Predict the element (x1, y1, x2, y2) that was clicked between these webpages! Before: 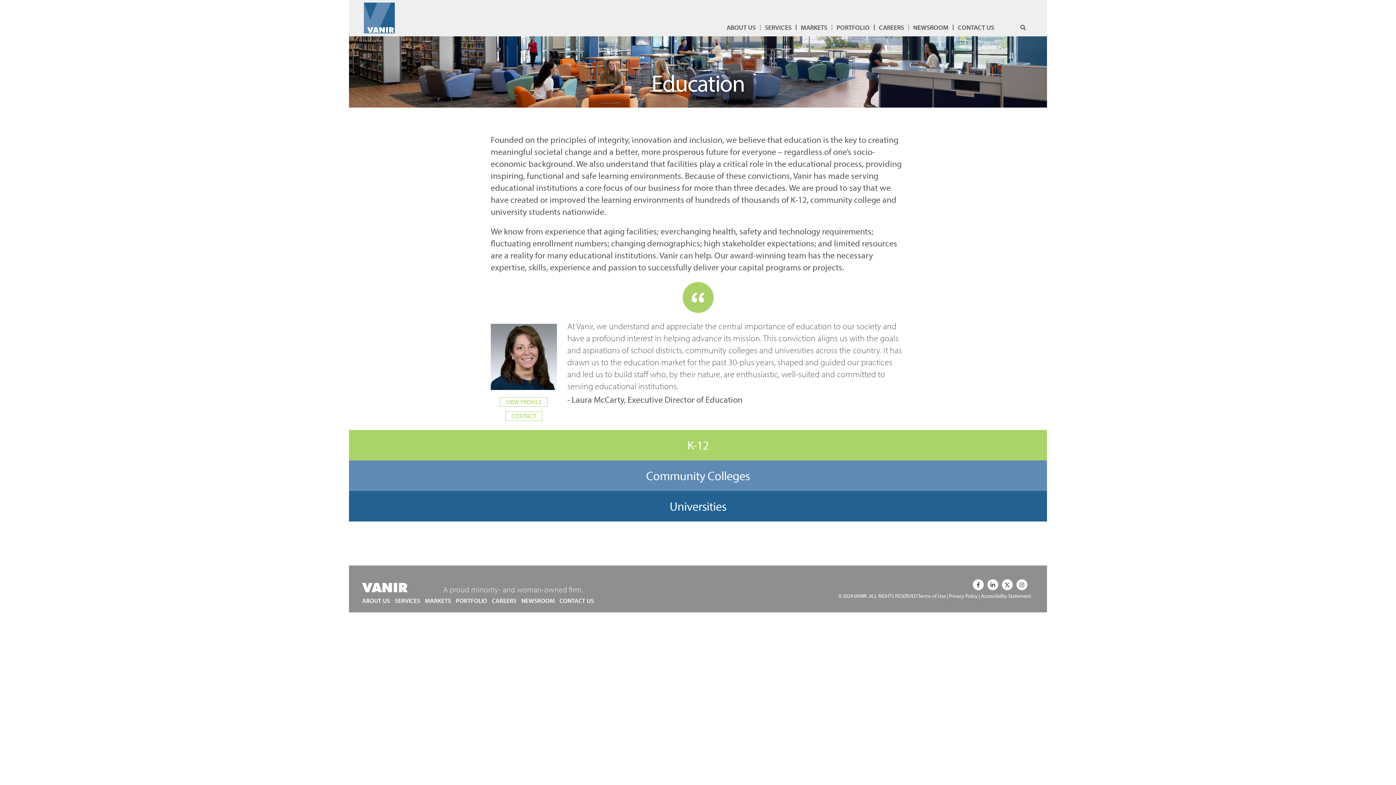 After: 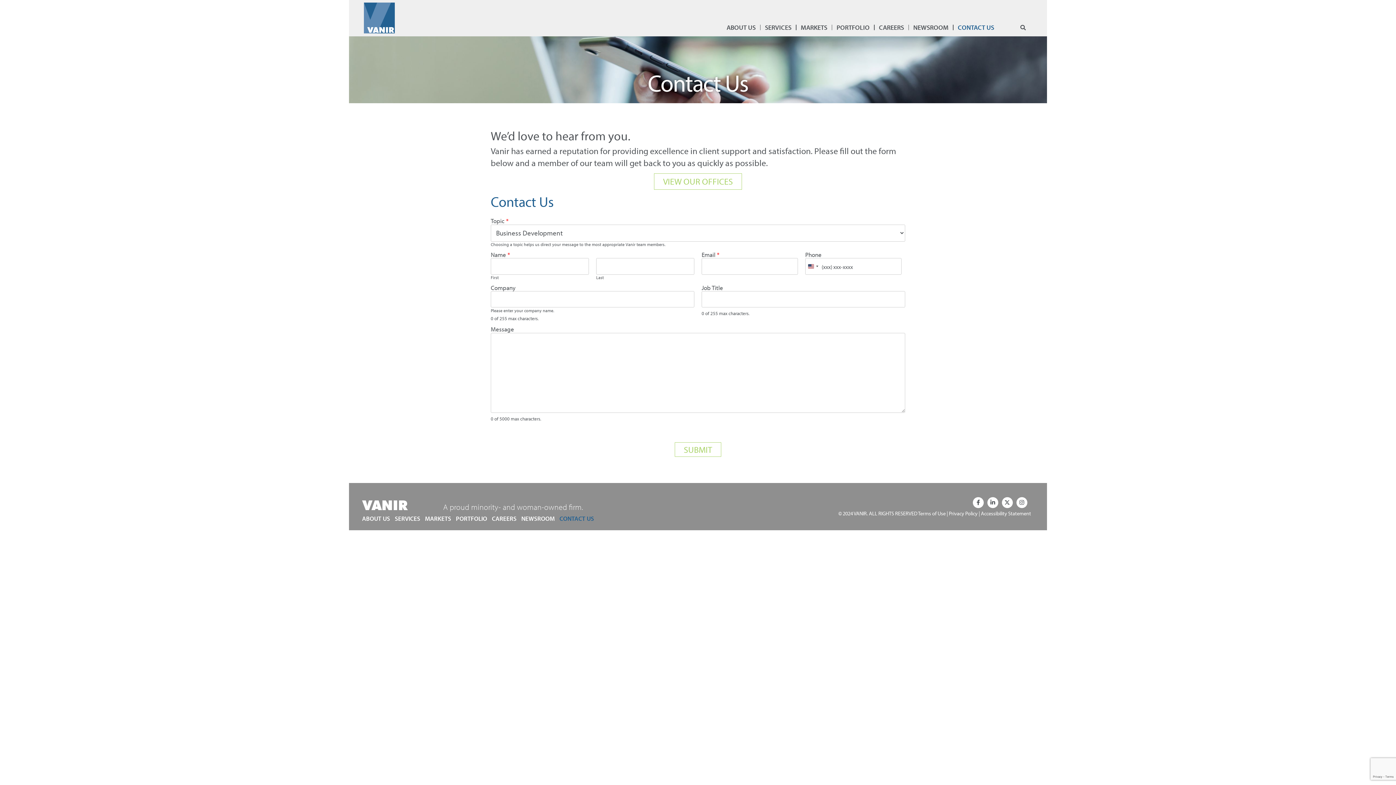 Action: label: CONTACT US bbox: (953, 22, 998, 32)